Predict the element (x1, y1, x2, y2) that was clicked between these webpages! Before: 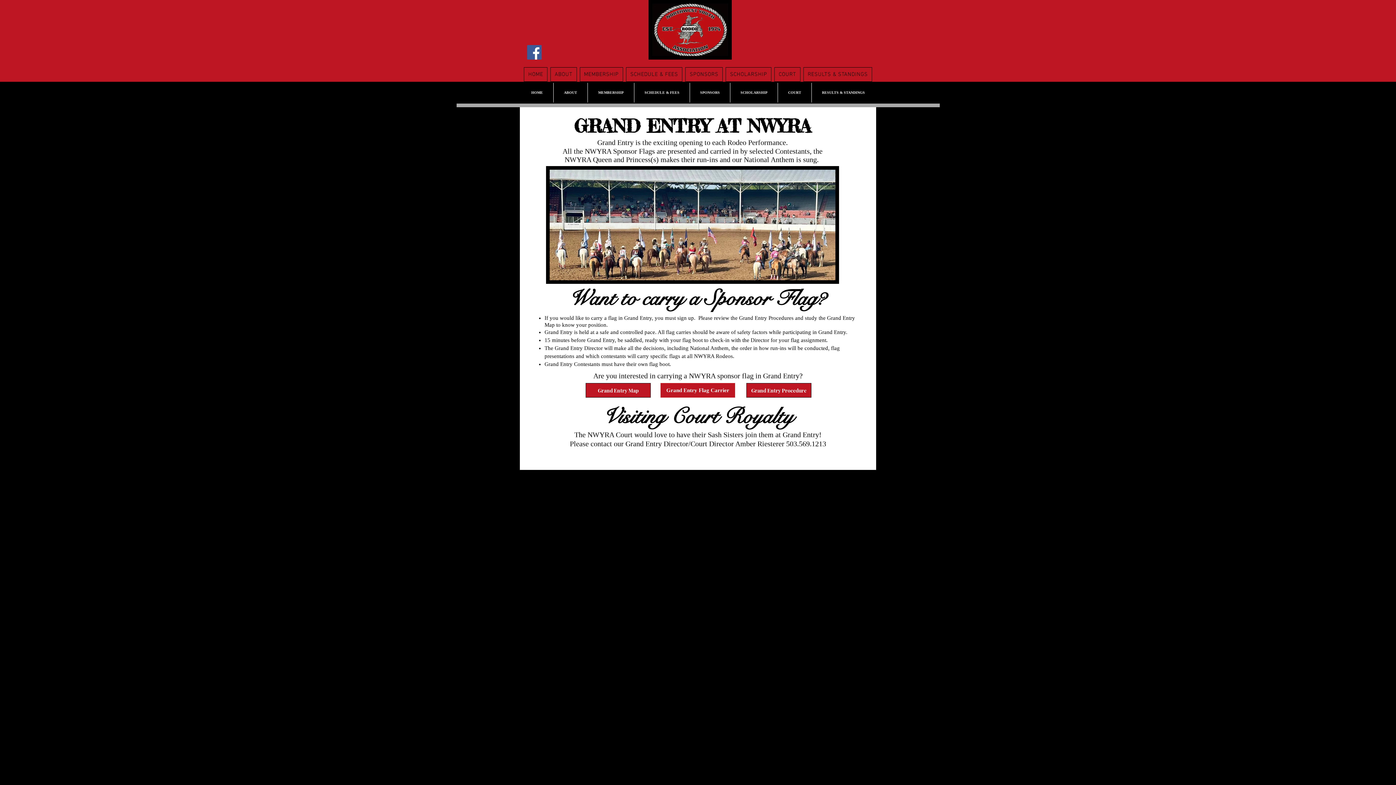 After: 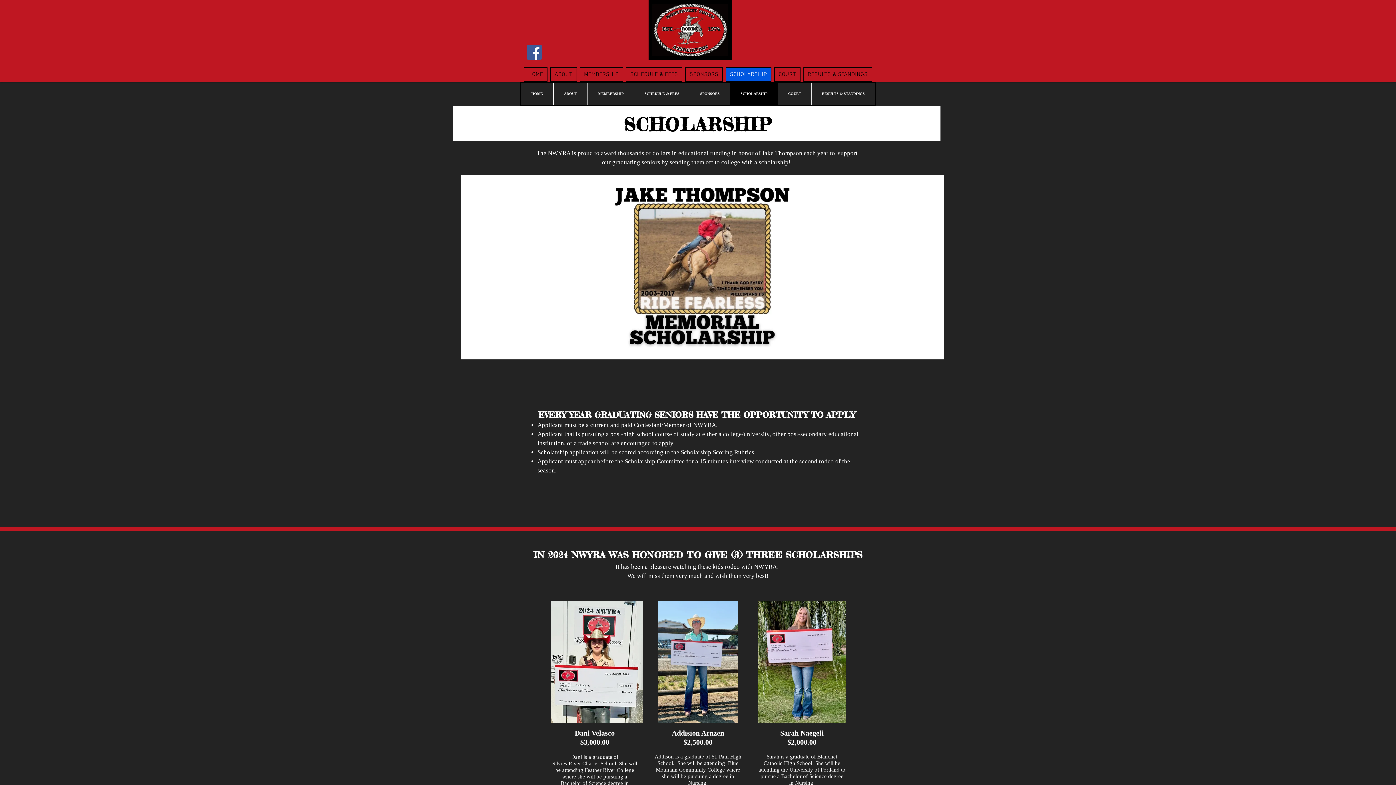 Action: label: SCHOLARSHIP bbox: (730, 82, 777, 102)